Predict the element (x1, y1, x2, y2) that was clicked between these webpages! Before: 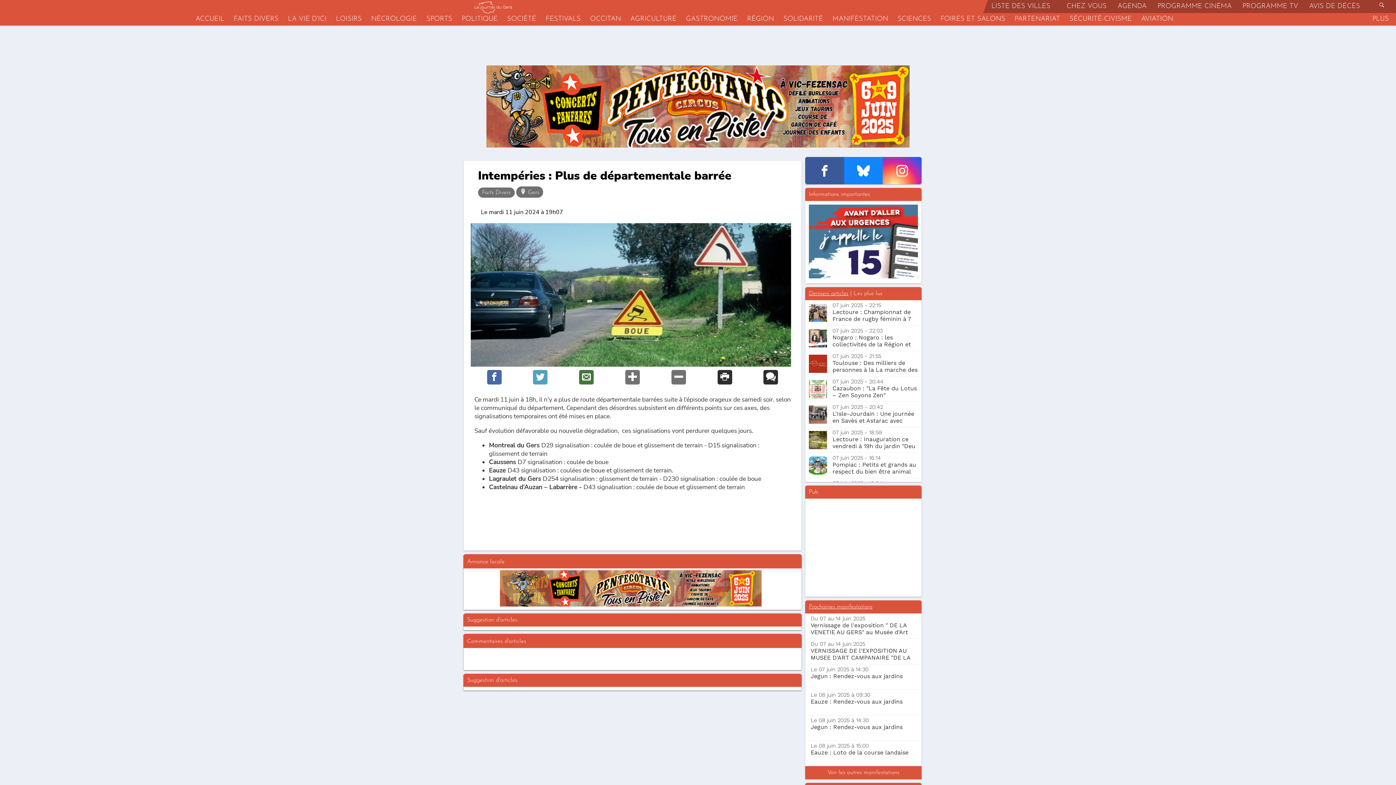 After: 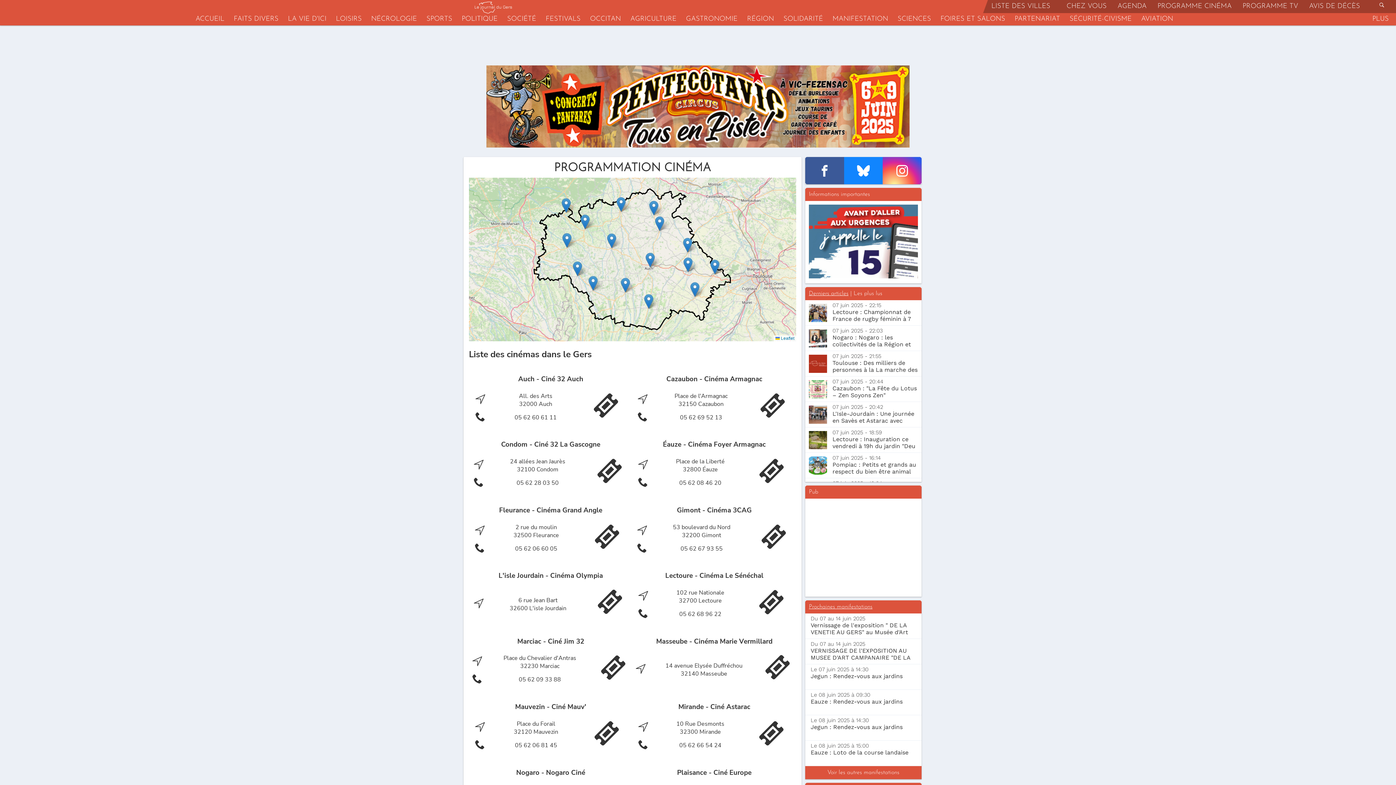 Action: label: PROGRAMME CINÉMA bbox: (1155, 0, 1234, 12)